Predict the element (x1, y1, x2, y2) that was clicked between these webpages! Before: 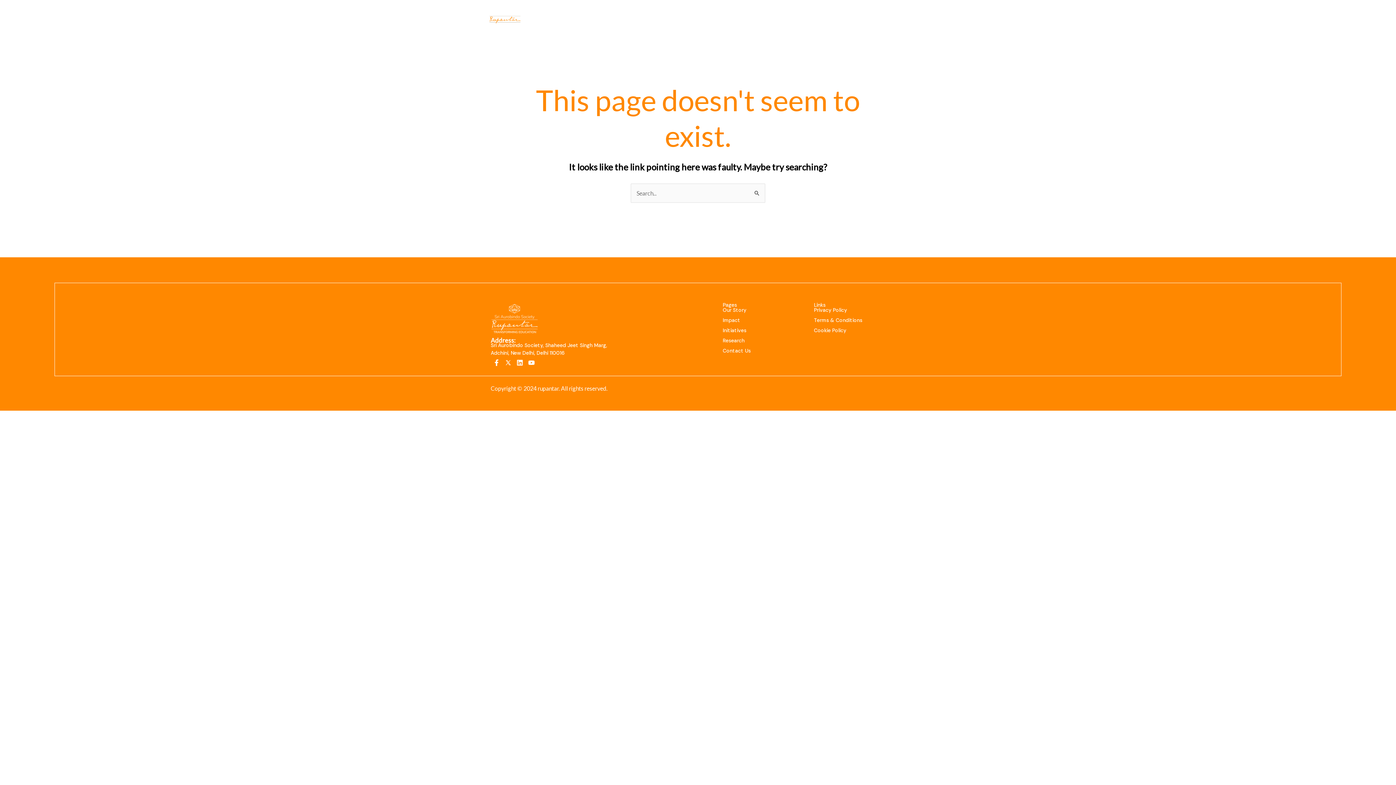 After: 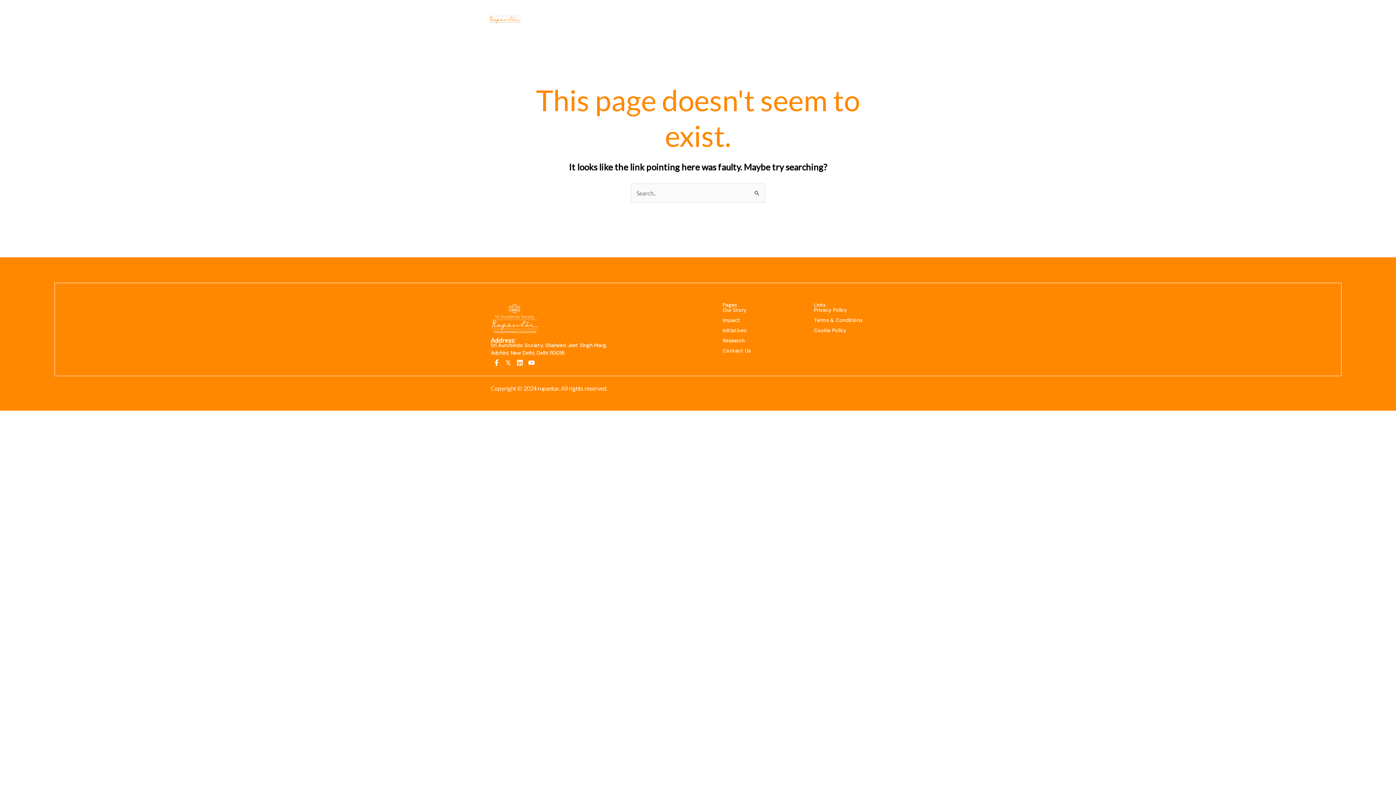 Action: bbox: (502, 357, 514, 368)